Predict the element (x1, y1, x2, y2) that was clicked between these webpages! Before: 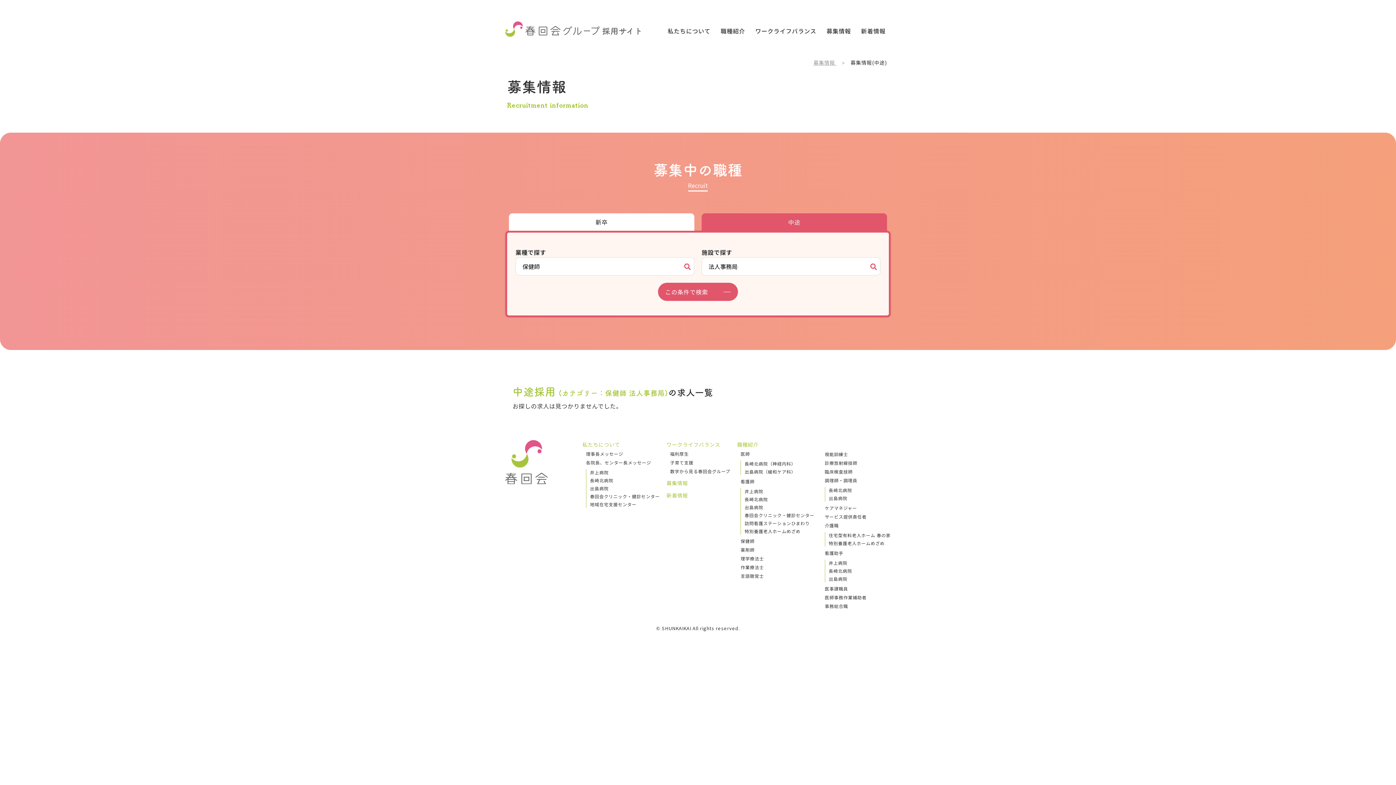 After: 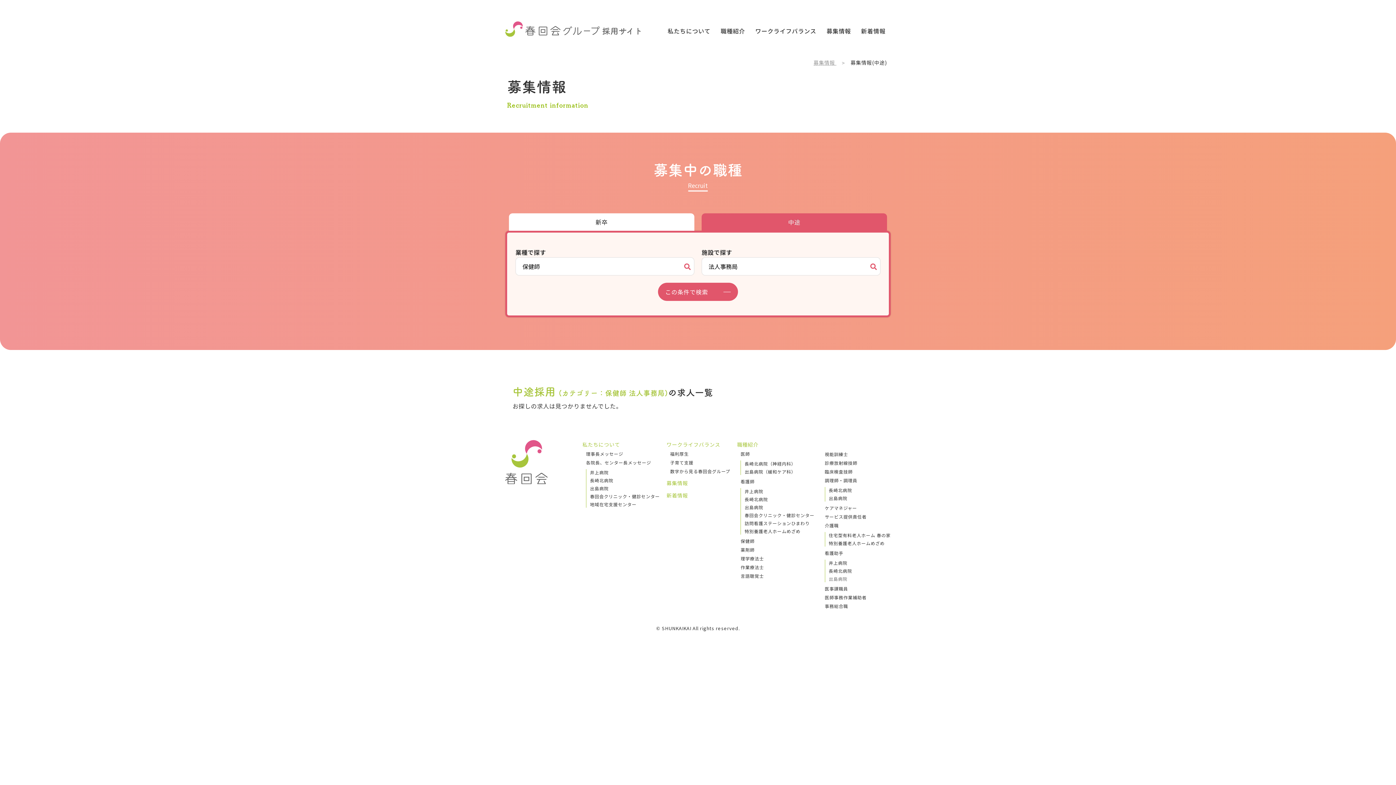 Action: bbox: (829, 576, 847, 582) label: 出島病院